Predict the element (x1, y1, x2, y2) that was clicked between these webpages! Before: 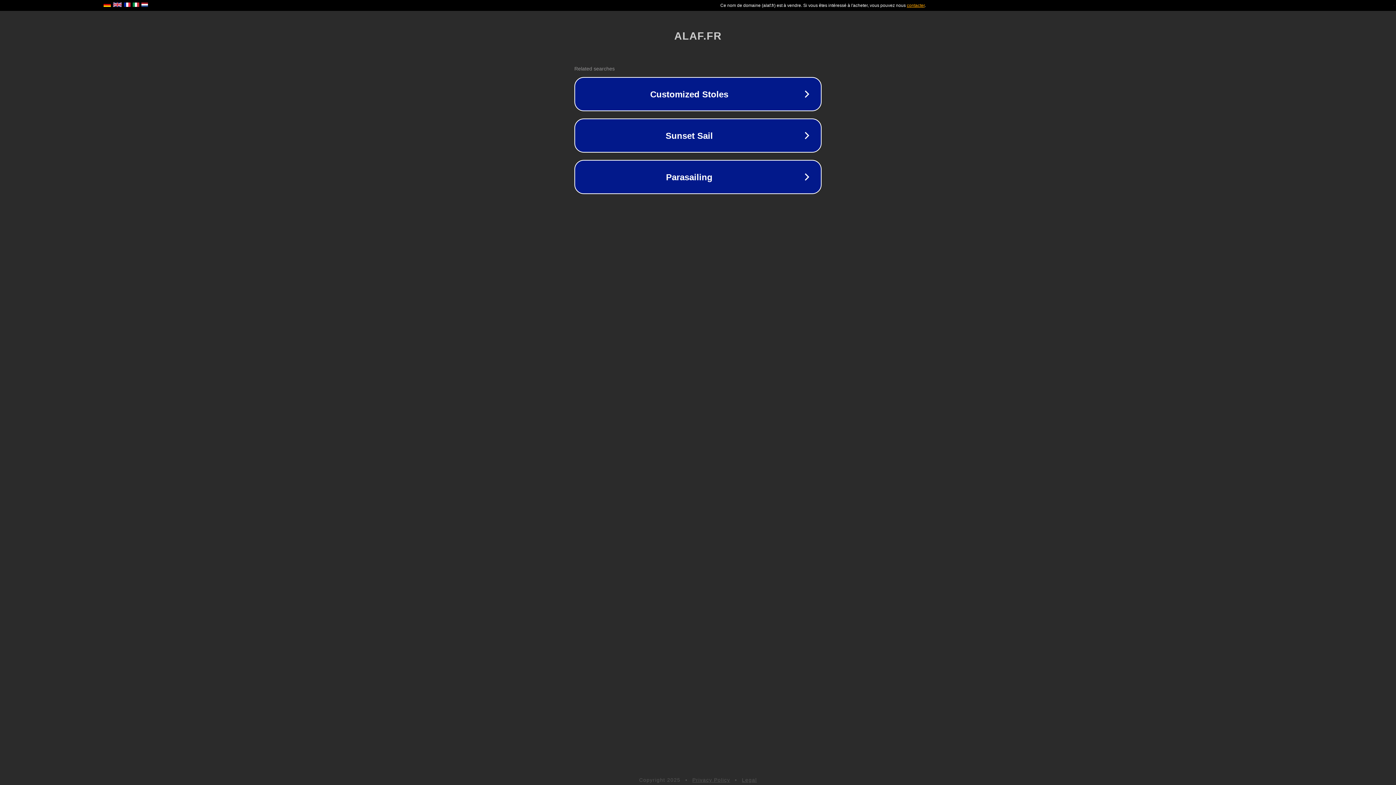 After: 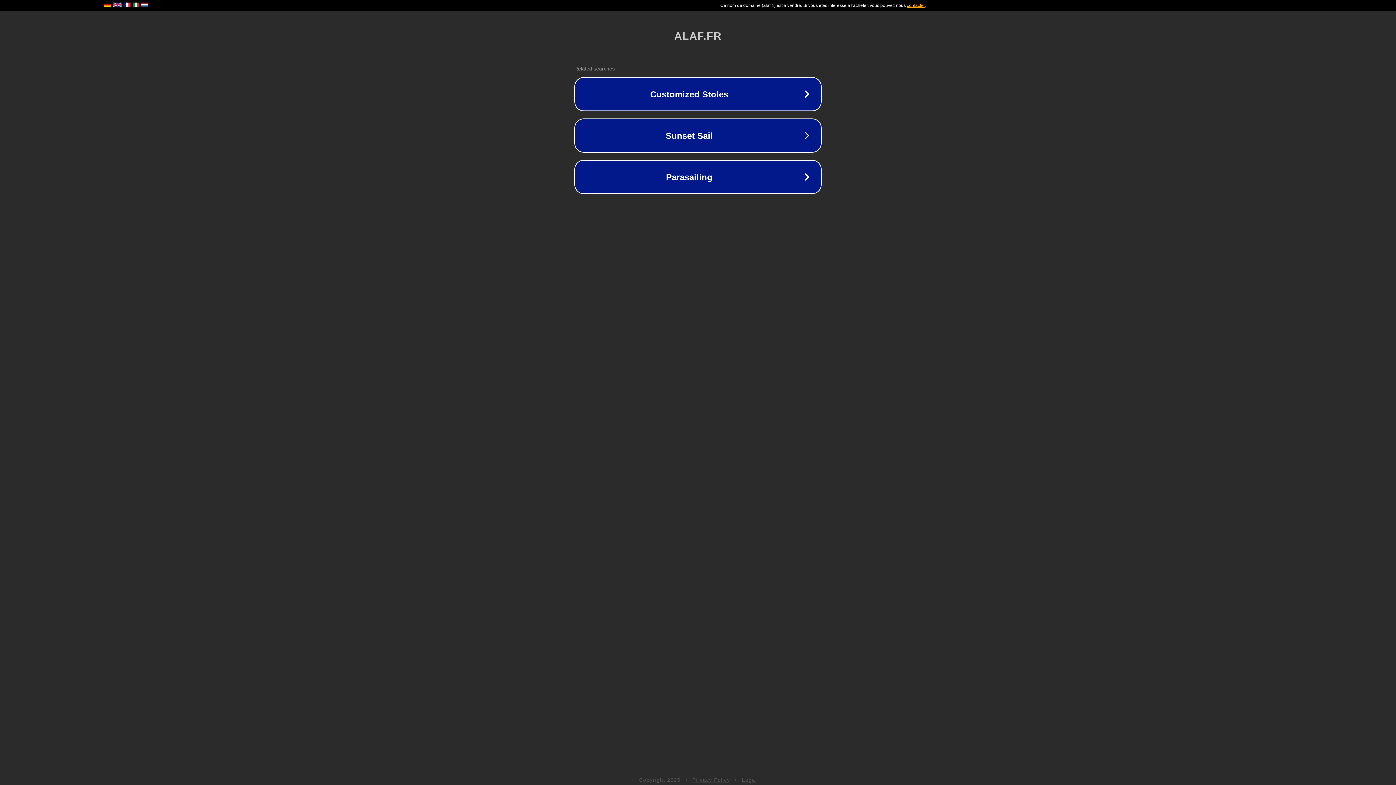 Action: bbox: (742, 777, 757, 783) label: Legal